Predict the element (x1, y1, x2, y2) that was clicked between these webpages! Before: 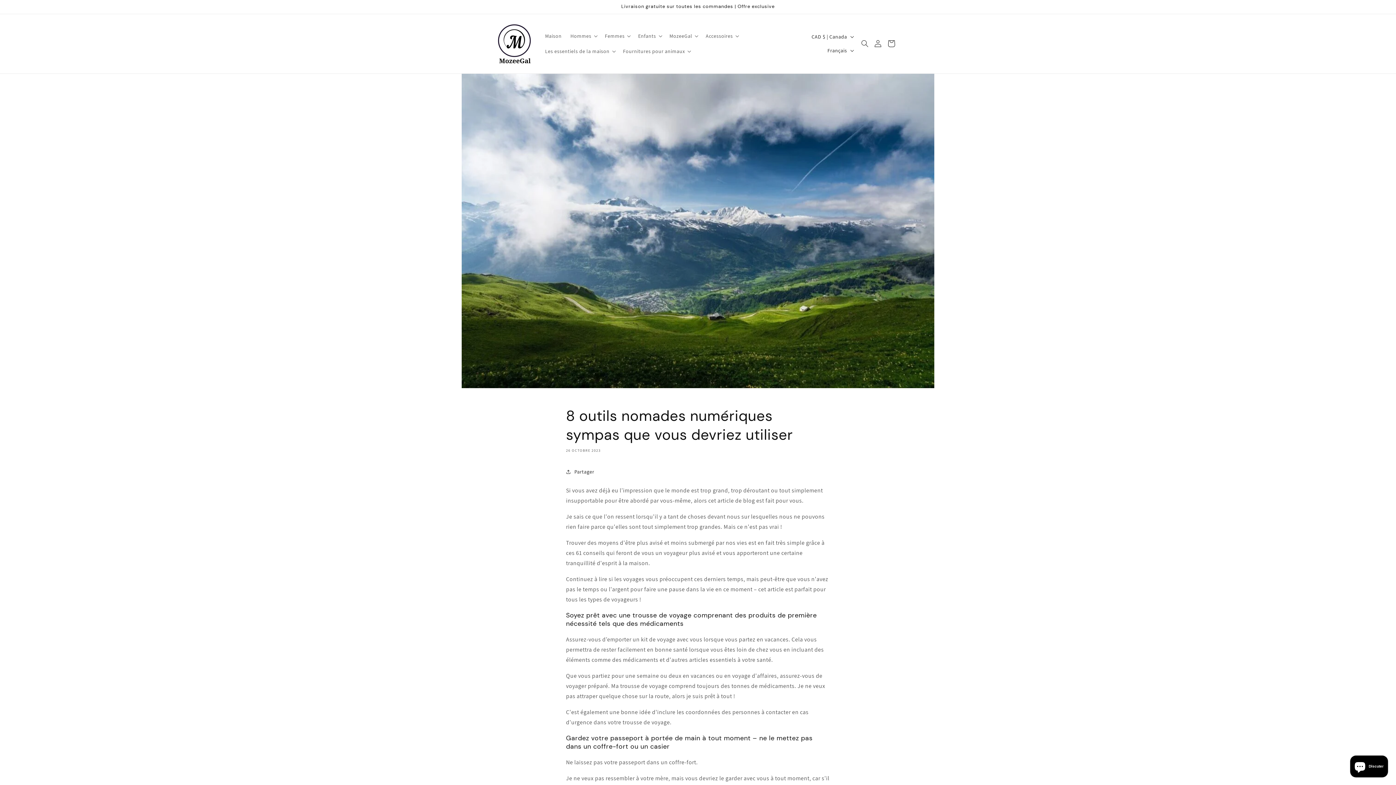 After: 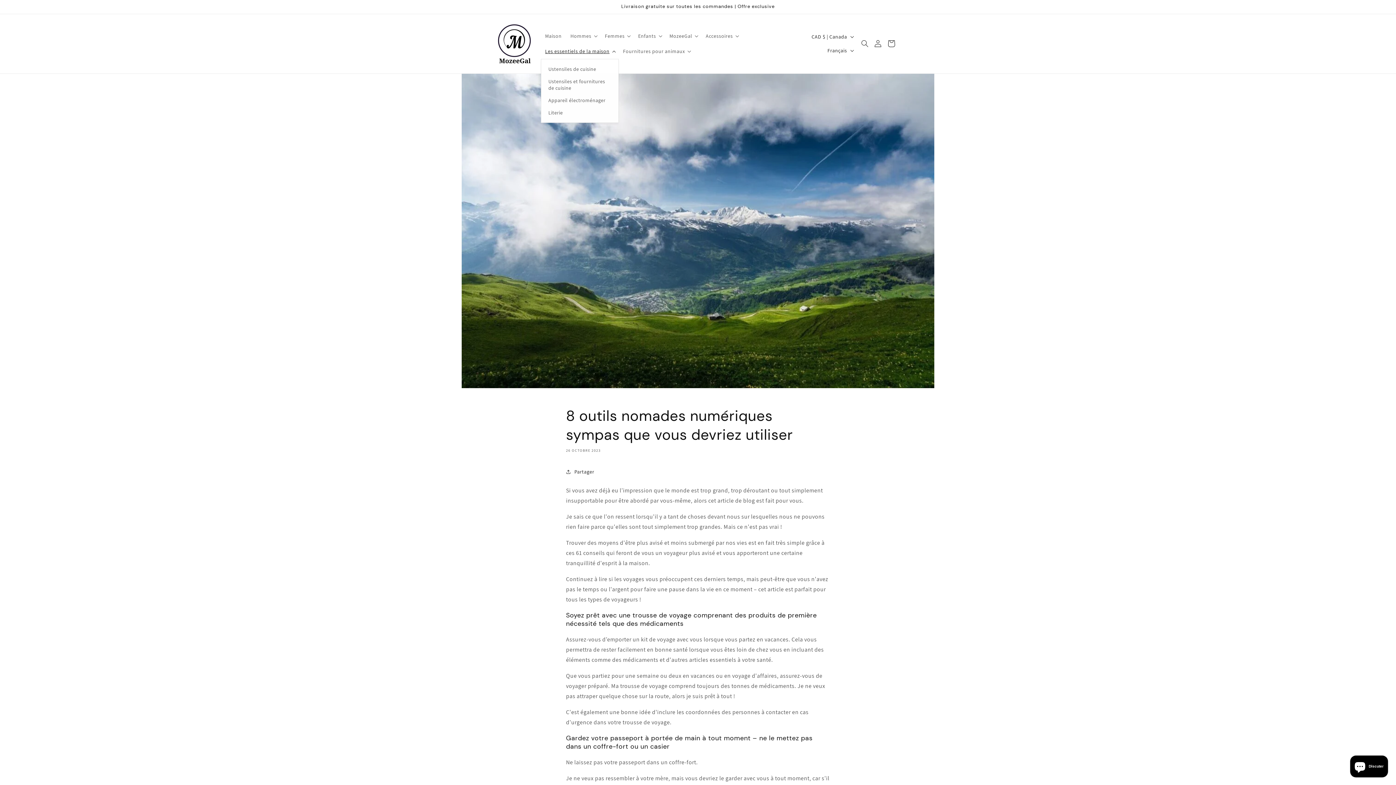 Action: bbox: (540, 43, 618, 59) label: Les essentiels de la maison